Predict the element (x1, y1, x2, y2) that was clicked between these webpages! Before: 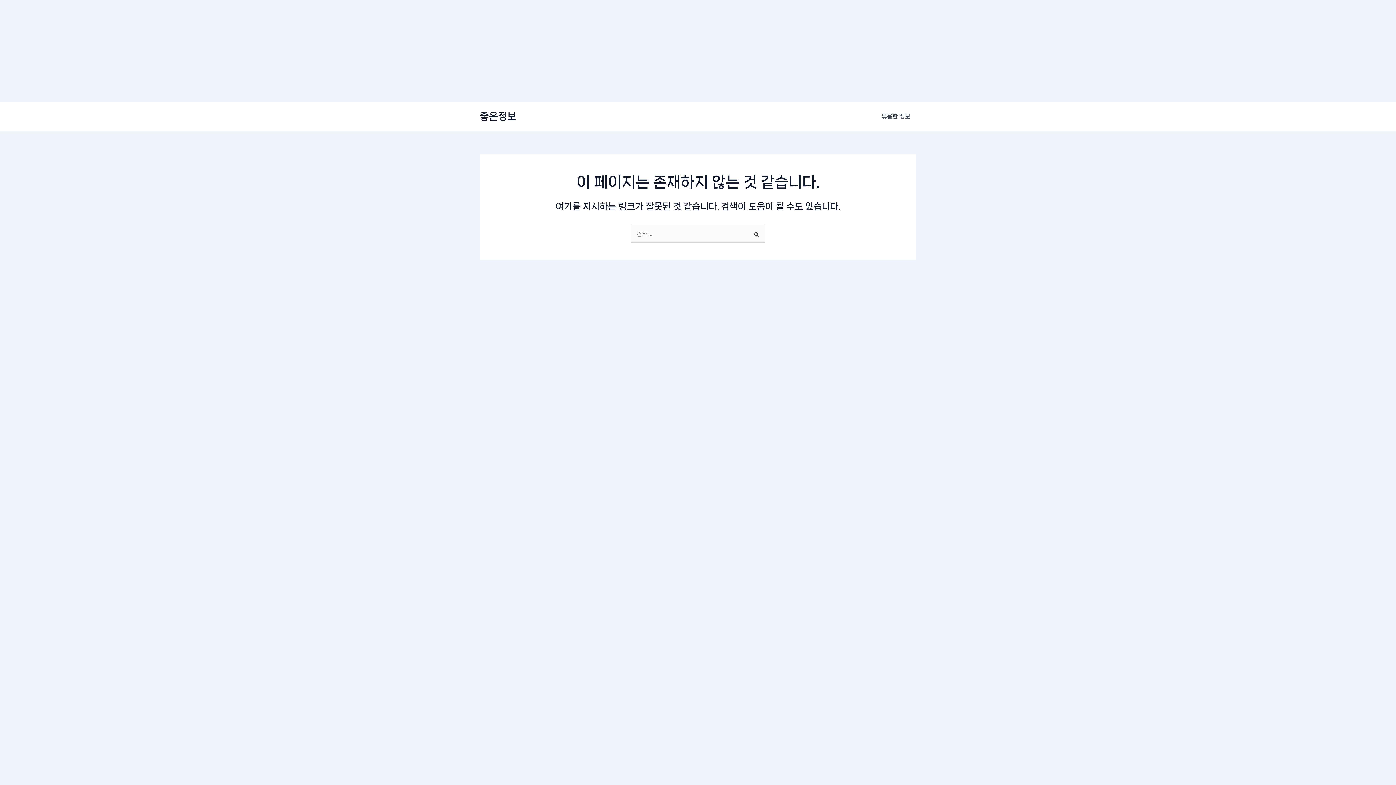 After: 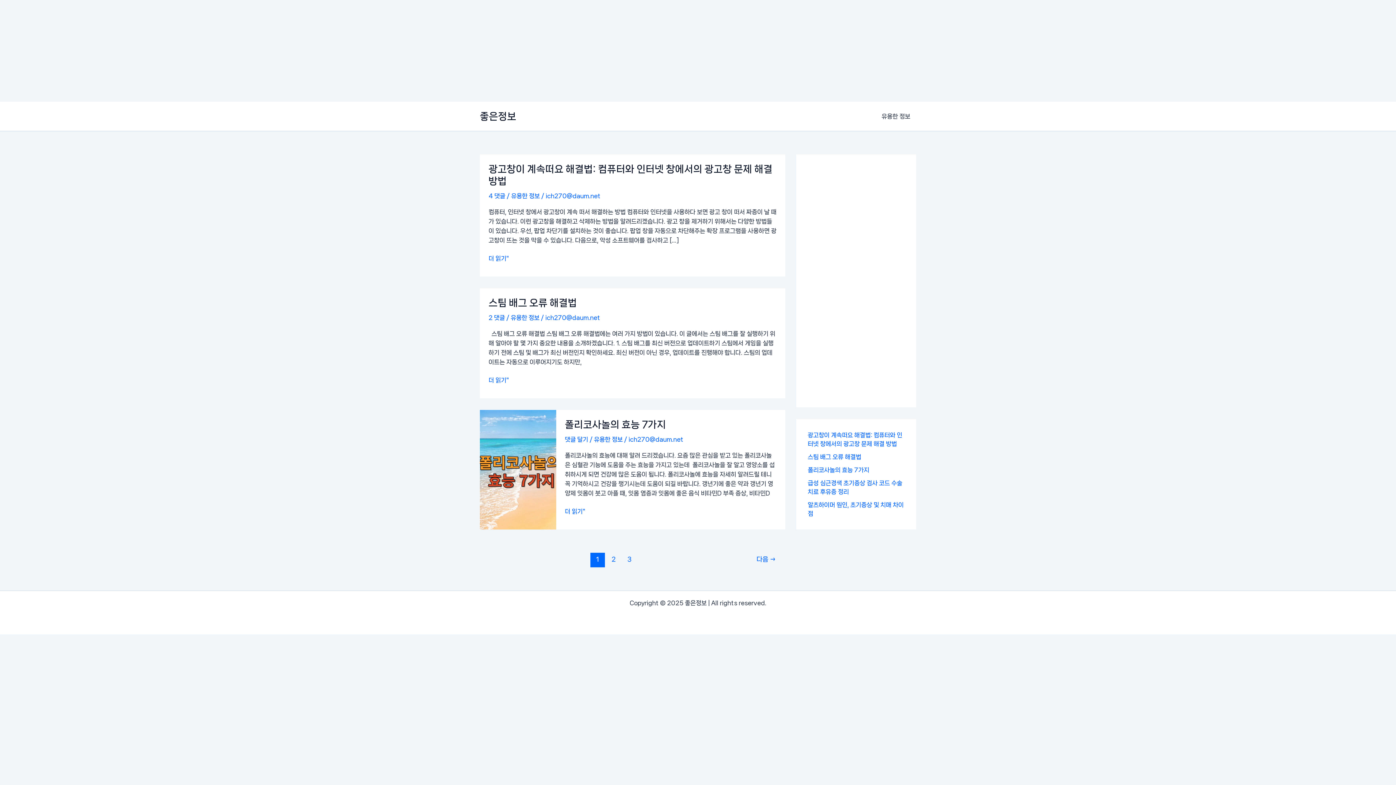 Action: bbox: (480, 111, 516, 121) label: 좋은정보